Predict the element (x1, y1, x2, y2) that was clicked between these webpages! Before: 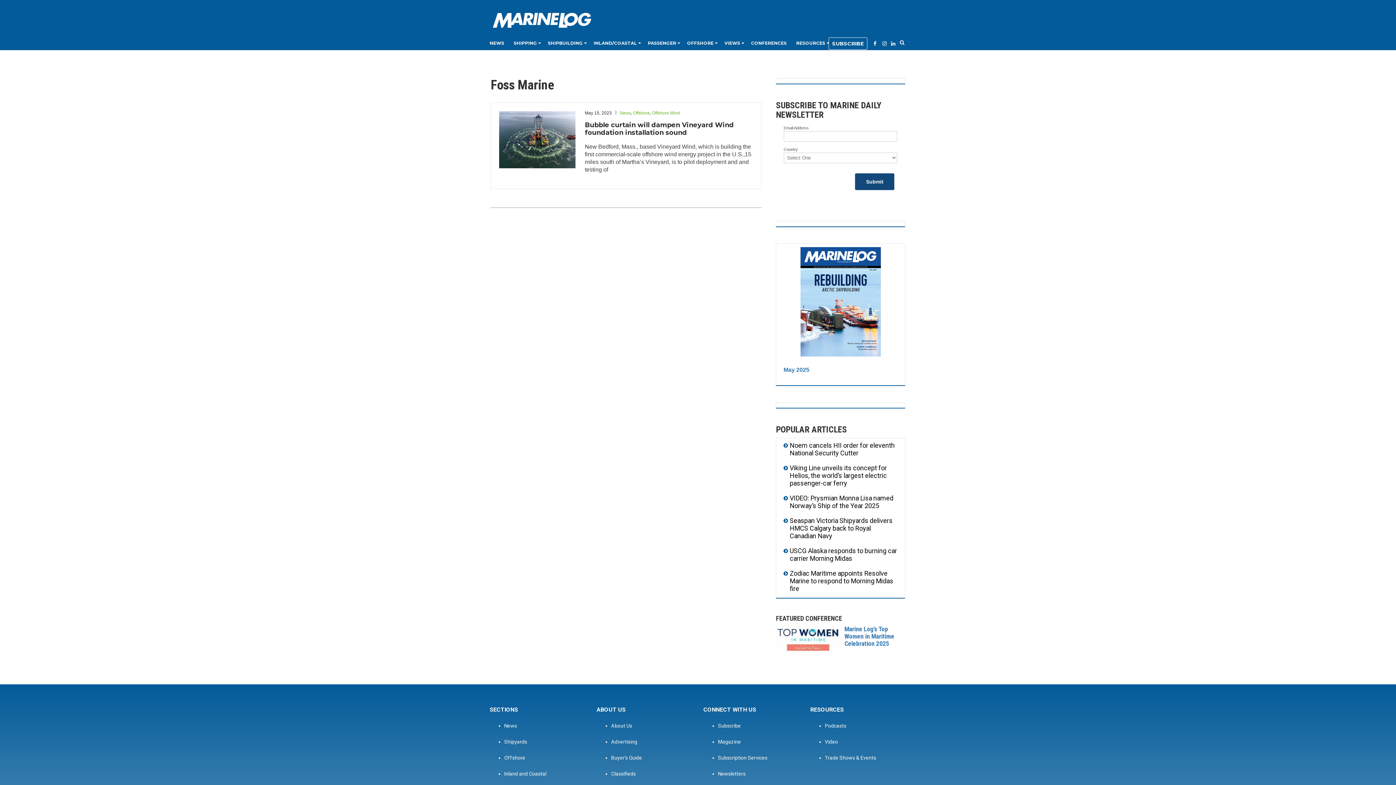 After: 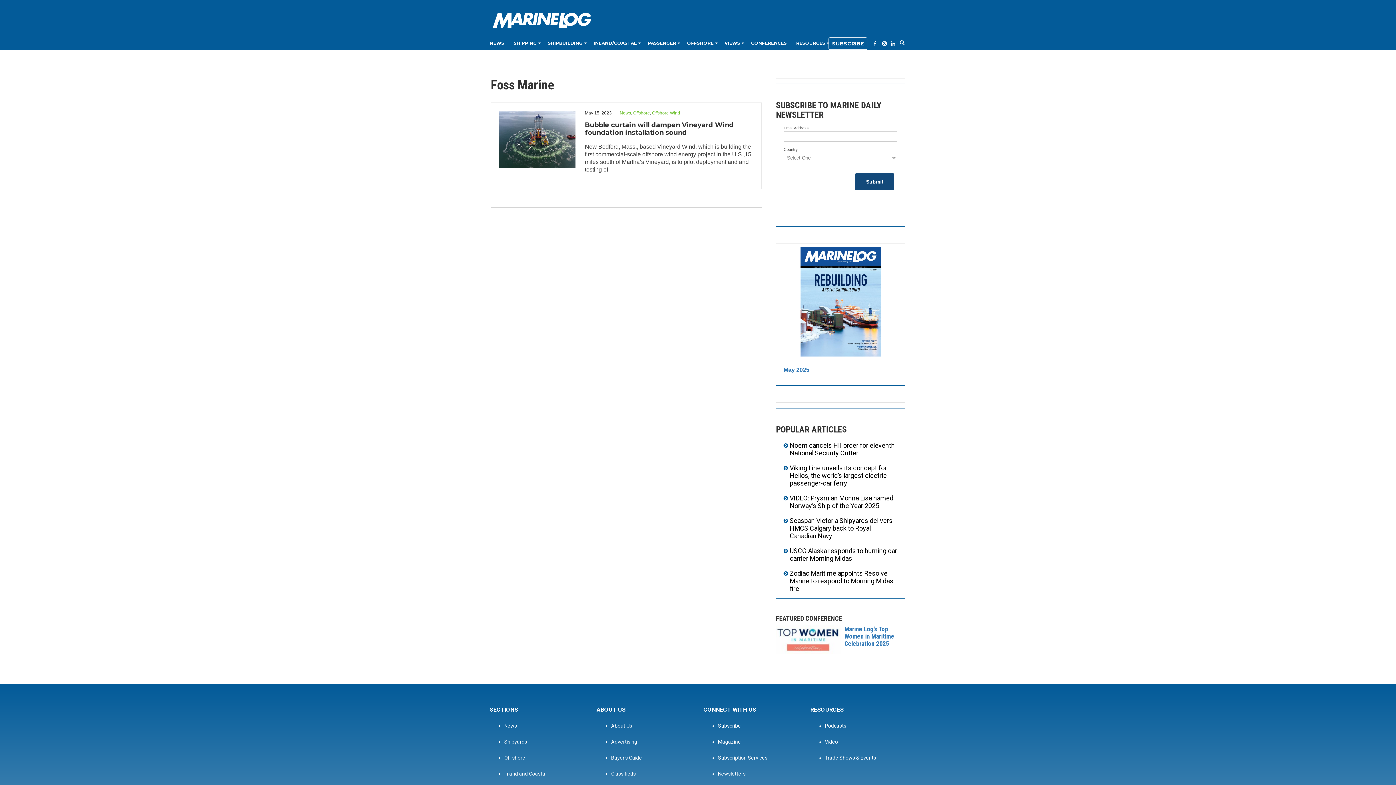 Action: label: Subscribe bbox: (718, 723, 741, 728)